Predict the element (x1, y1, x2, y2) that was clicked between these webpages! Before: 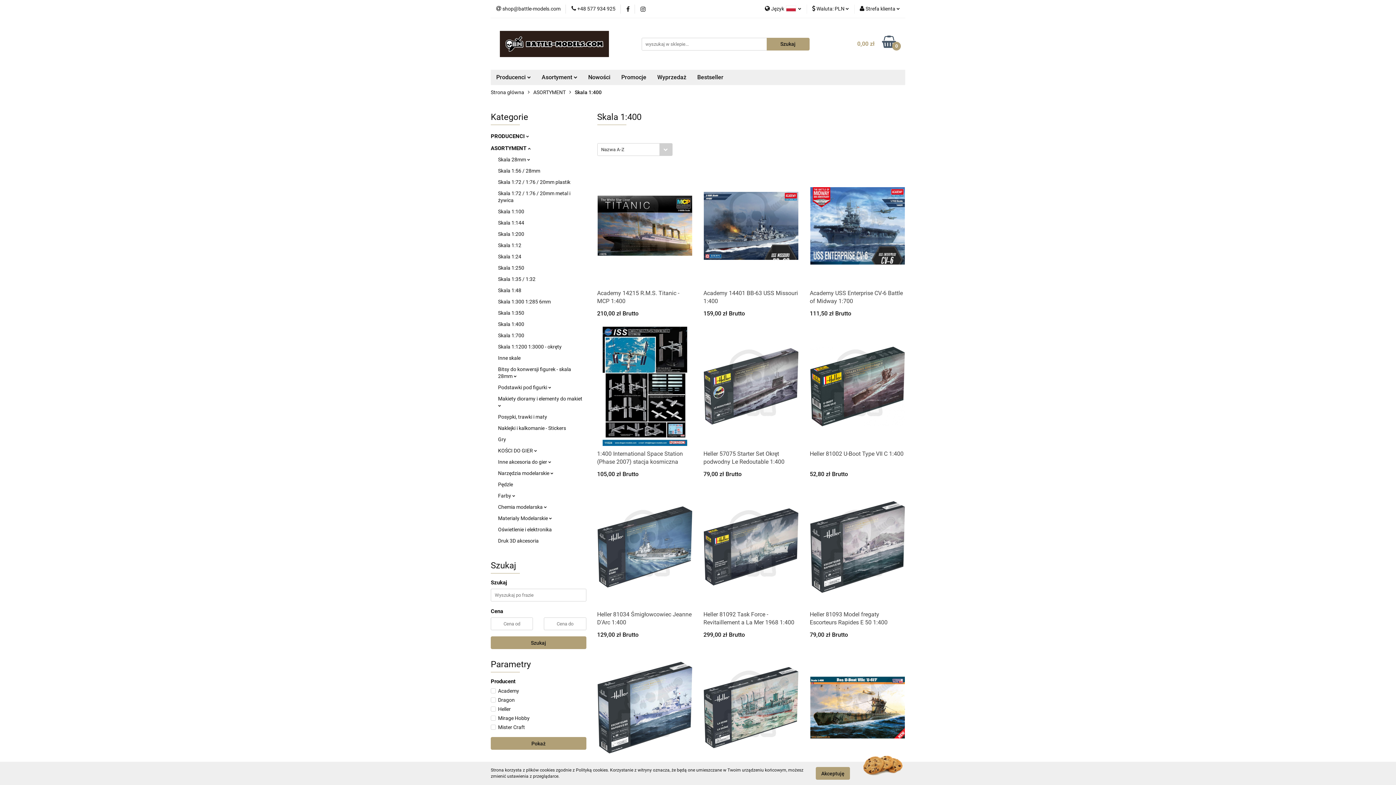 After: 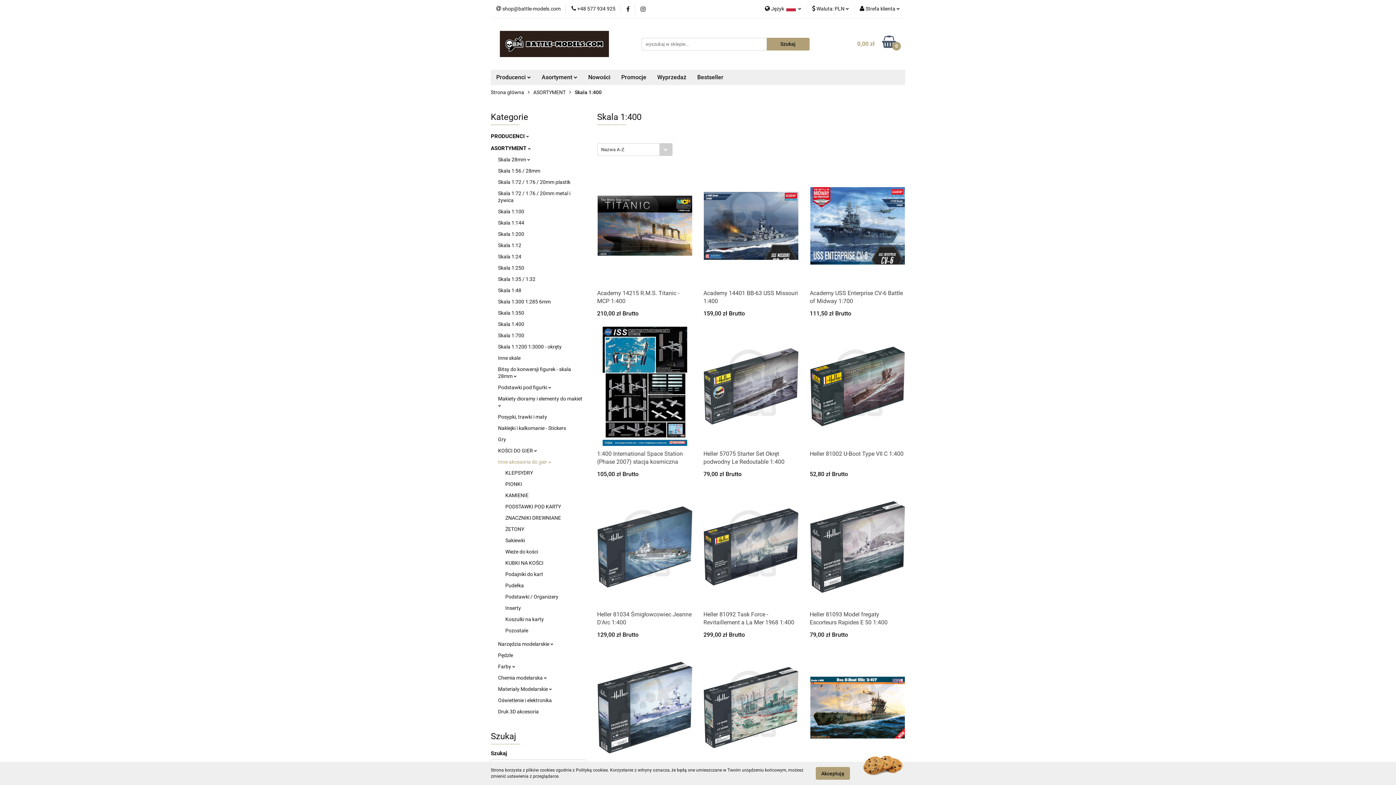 Action: bbox: (498, 459, 551, 465) label: Inne akcesoria do gier 